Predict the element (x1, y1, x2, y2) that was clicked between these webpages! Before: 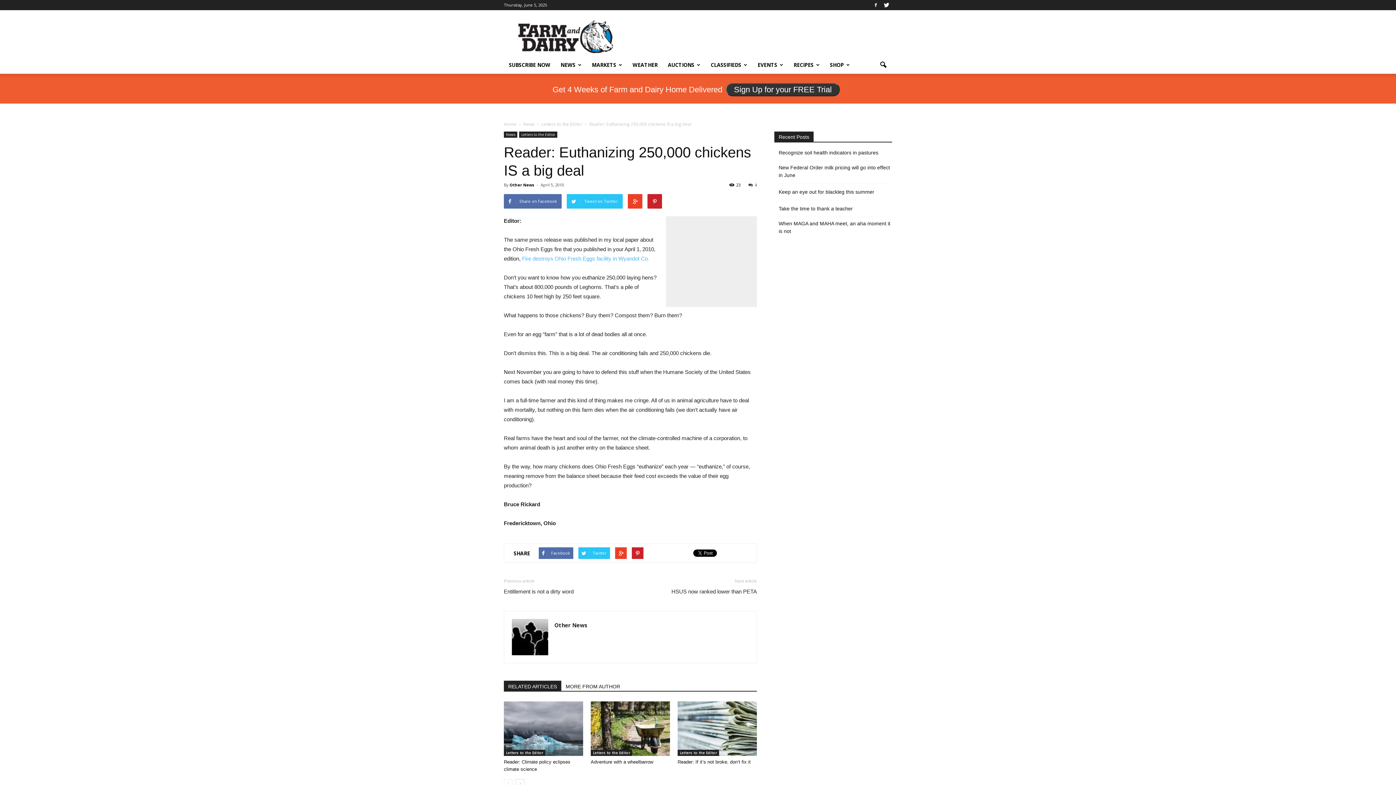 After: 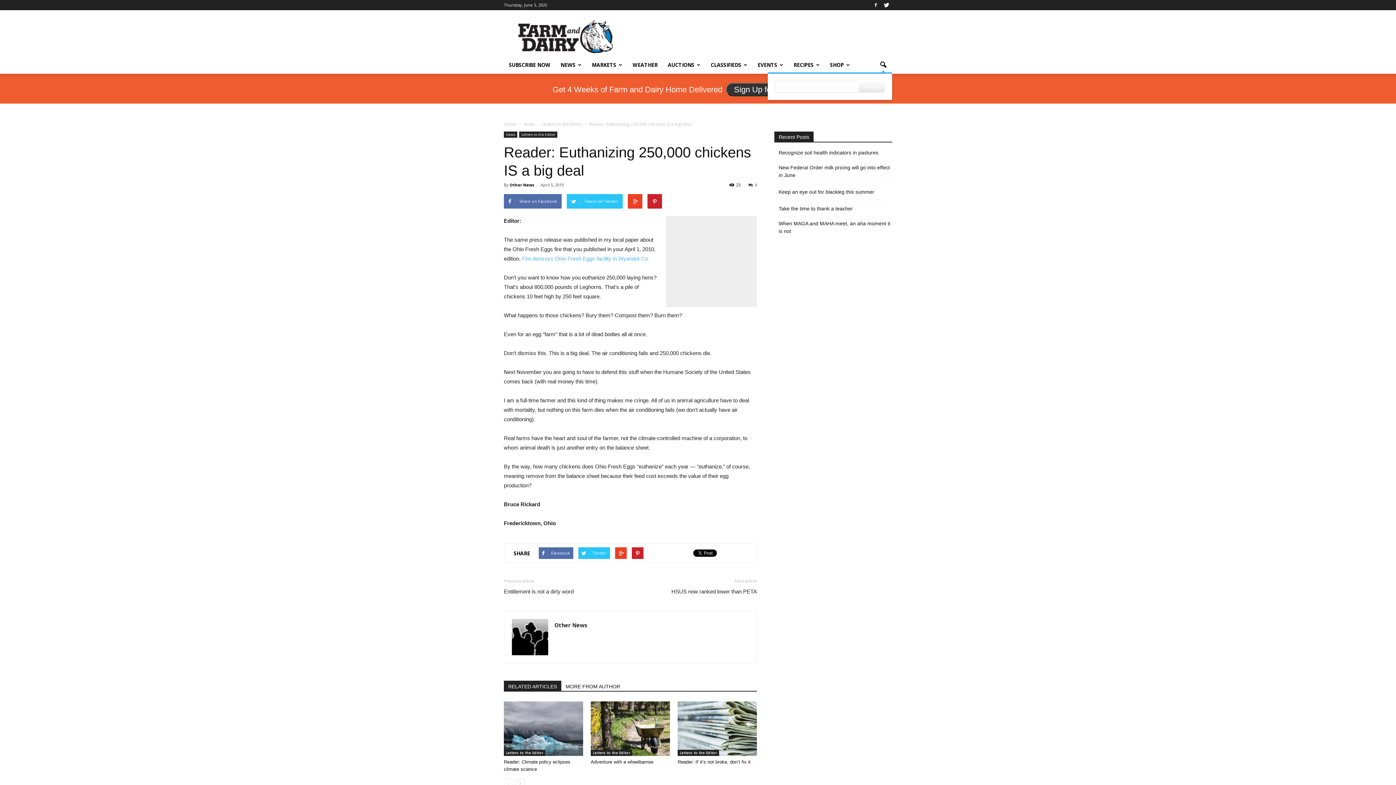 Action: bbox: (874, 56, 892, 73)